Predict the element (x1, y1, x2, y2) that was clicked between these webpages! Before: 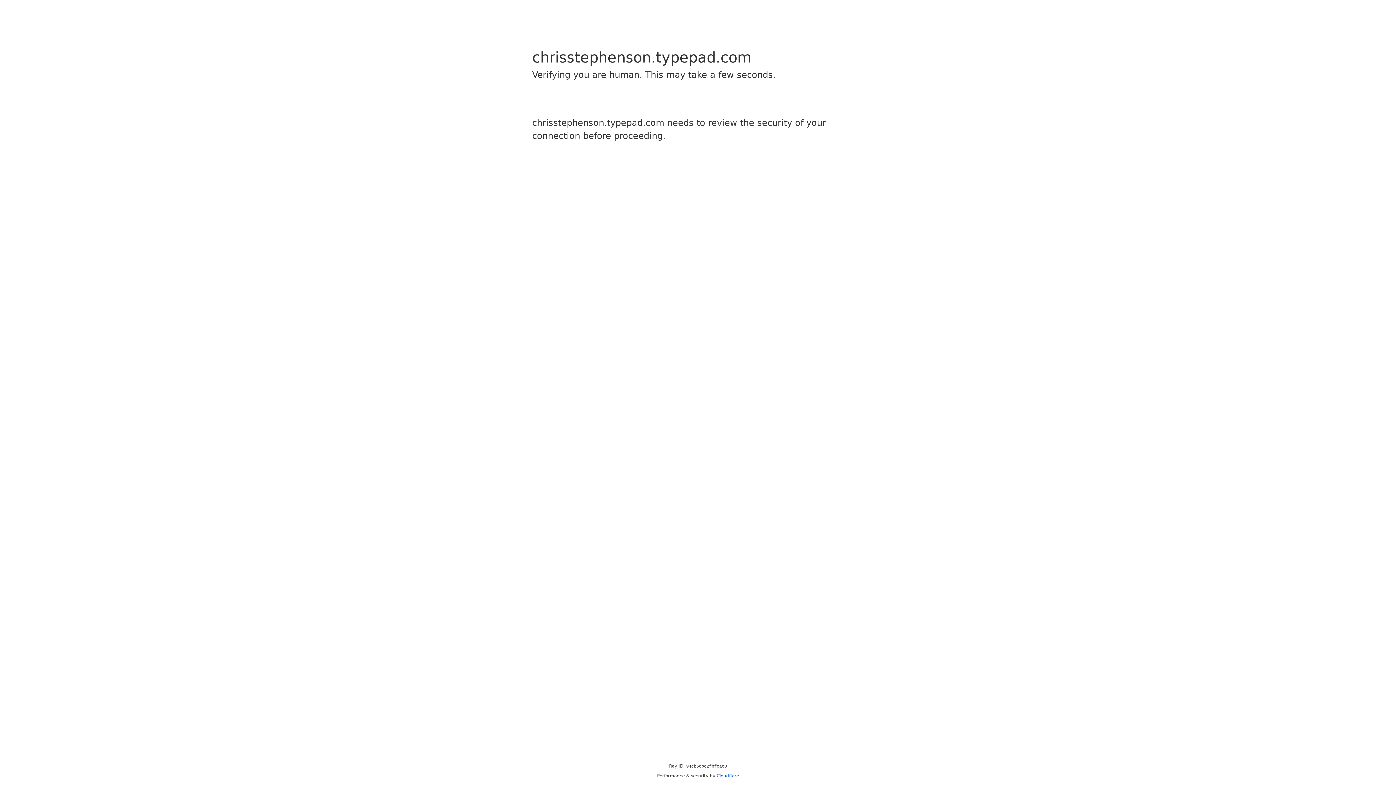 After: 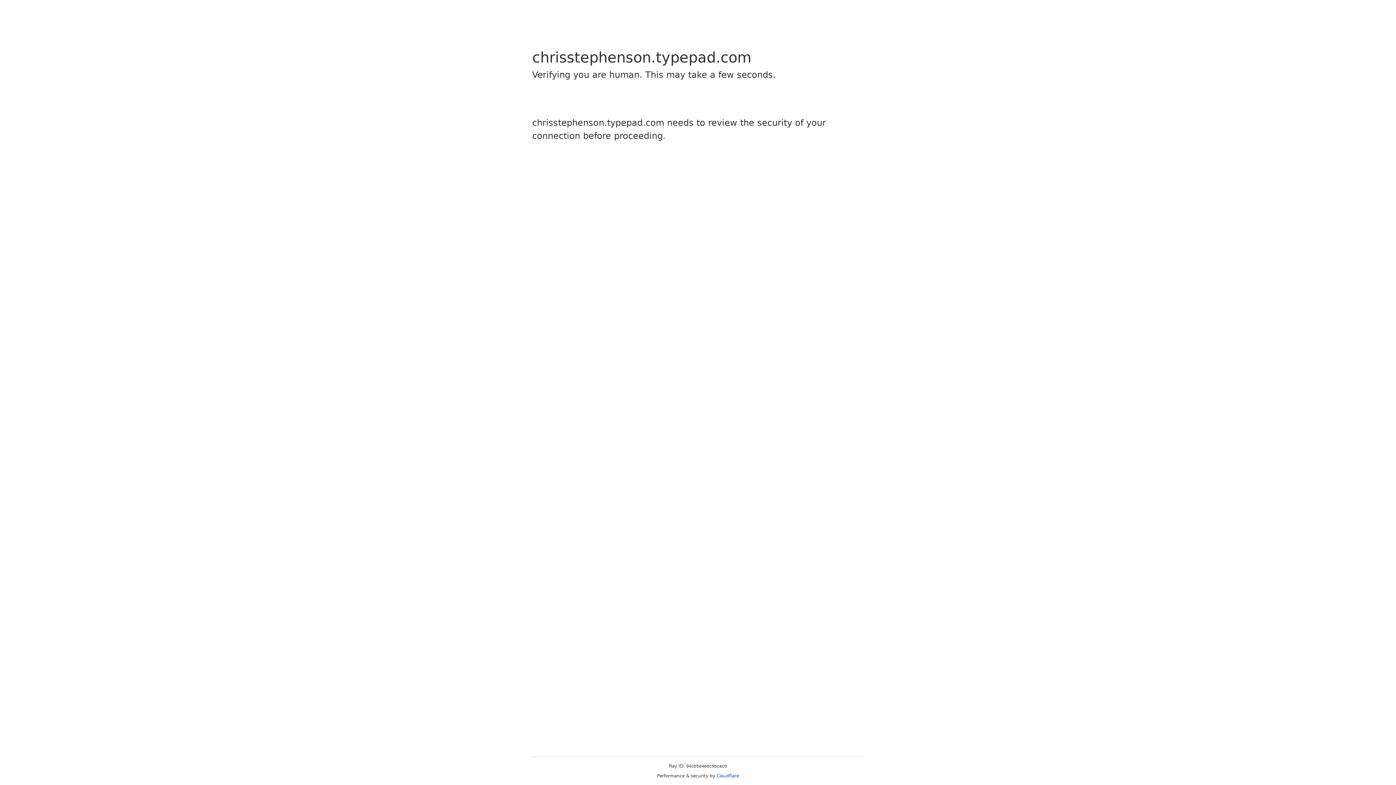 Action: label: Cloudflare bbox: (716, 773, 739, 778)